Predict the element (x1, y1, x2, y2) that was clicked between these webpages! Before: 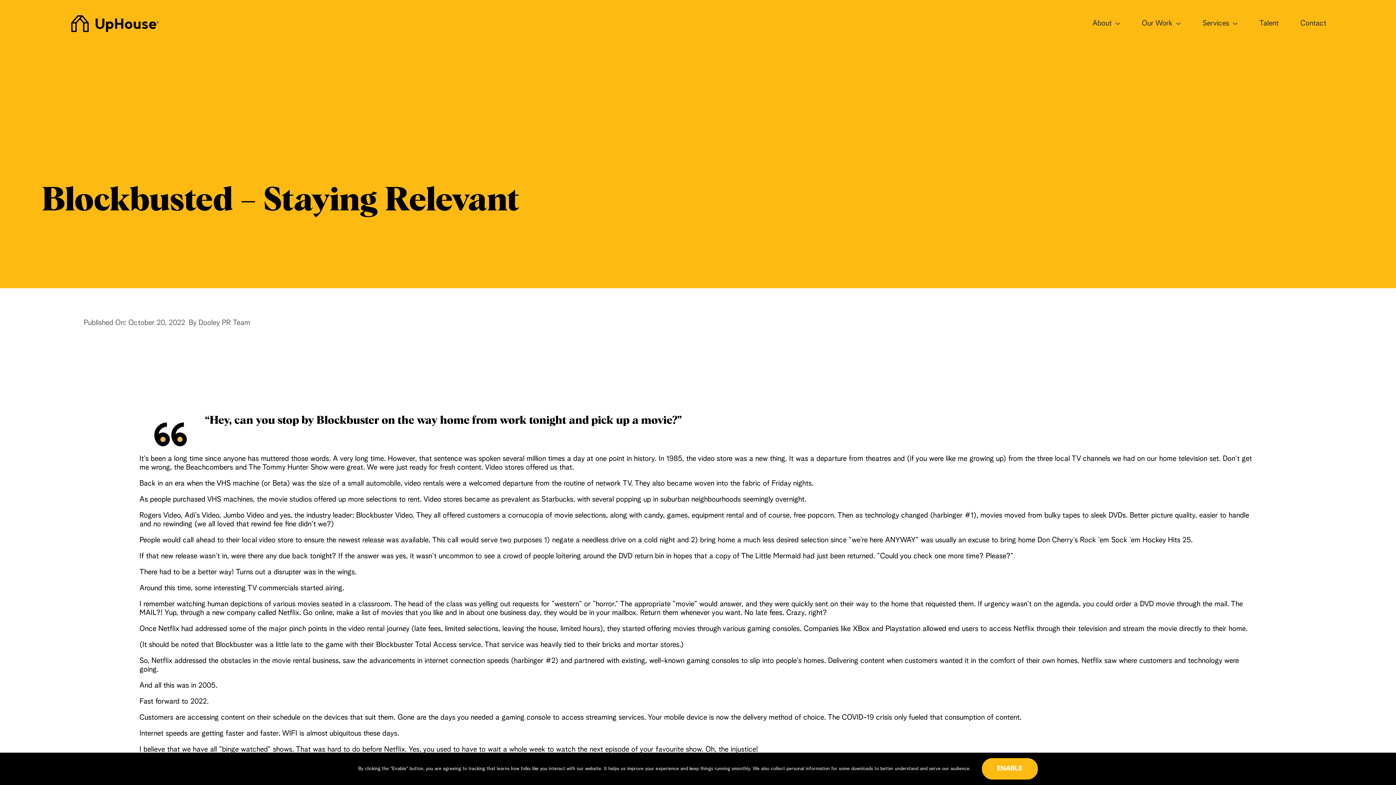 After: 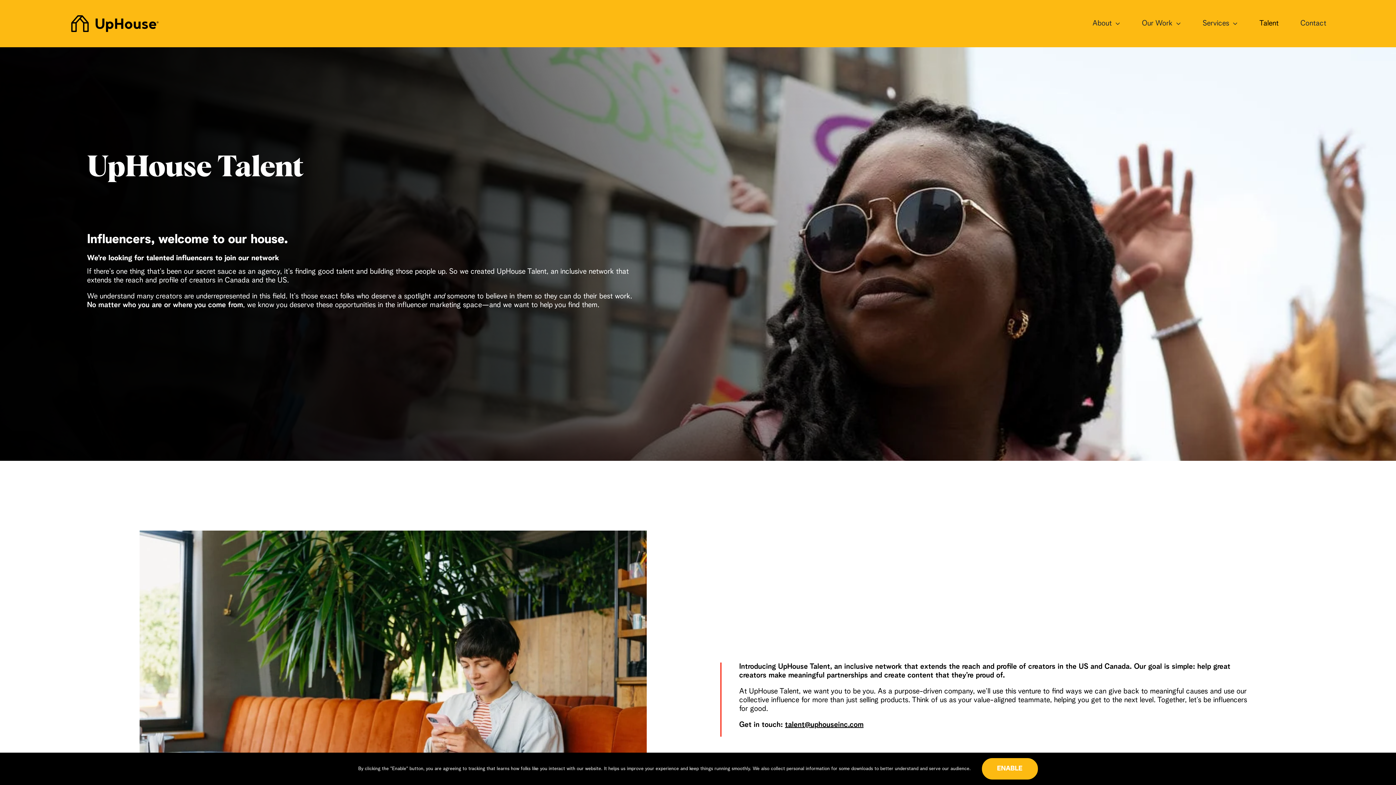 Action: bbox: (1259, 19, 1278, 28) label: Talent